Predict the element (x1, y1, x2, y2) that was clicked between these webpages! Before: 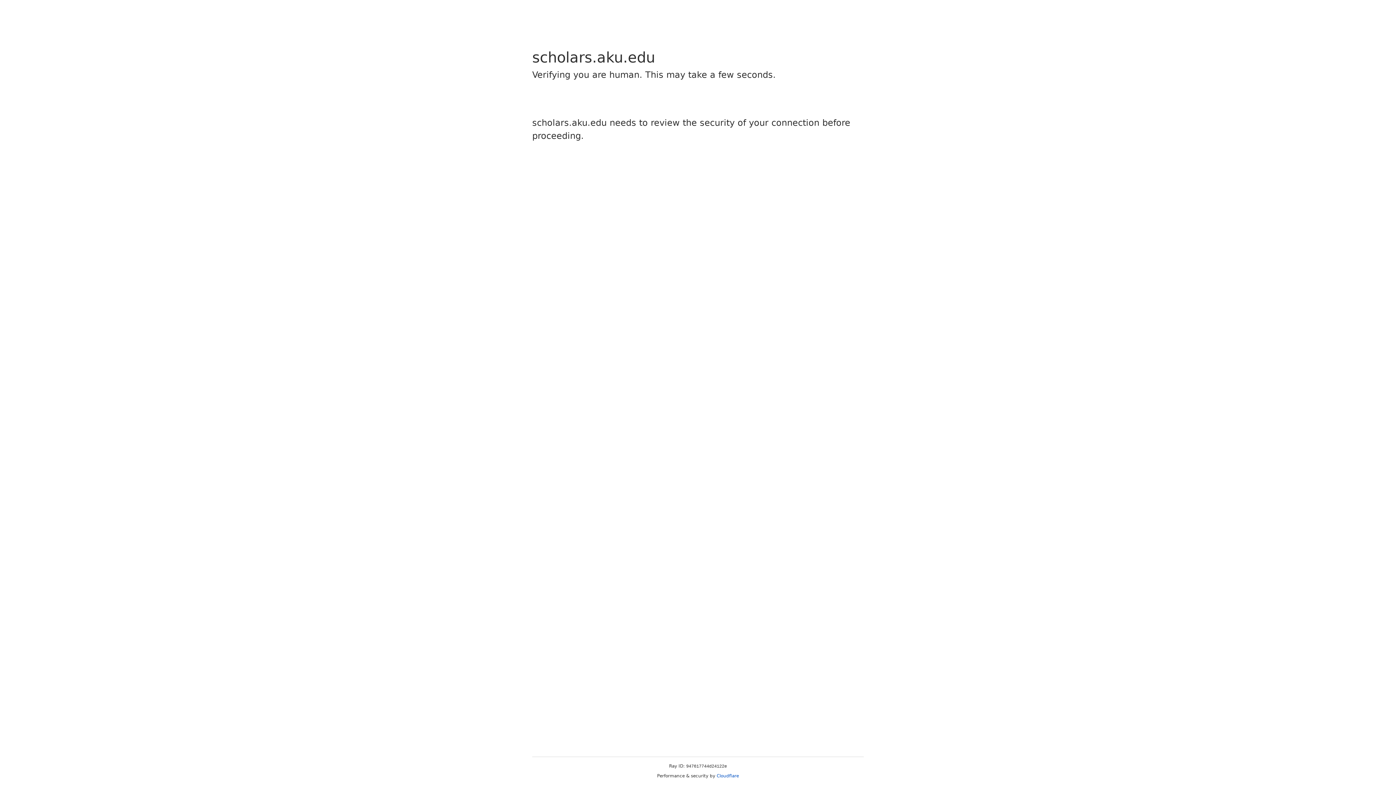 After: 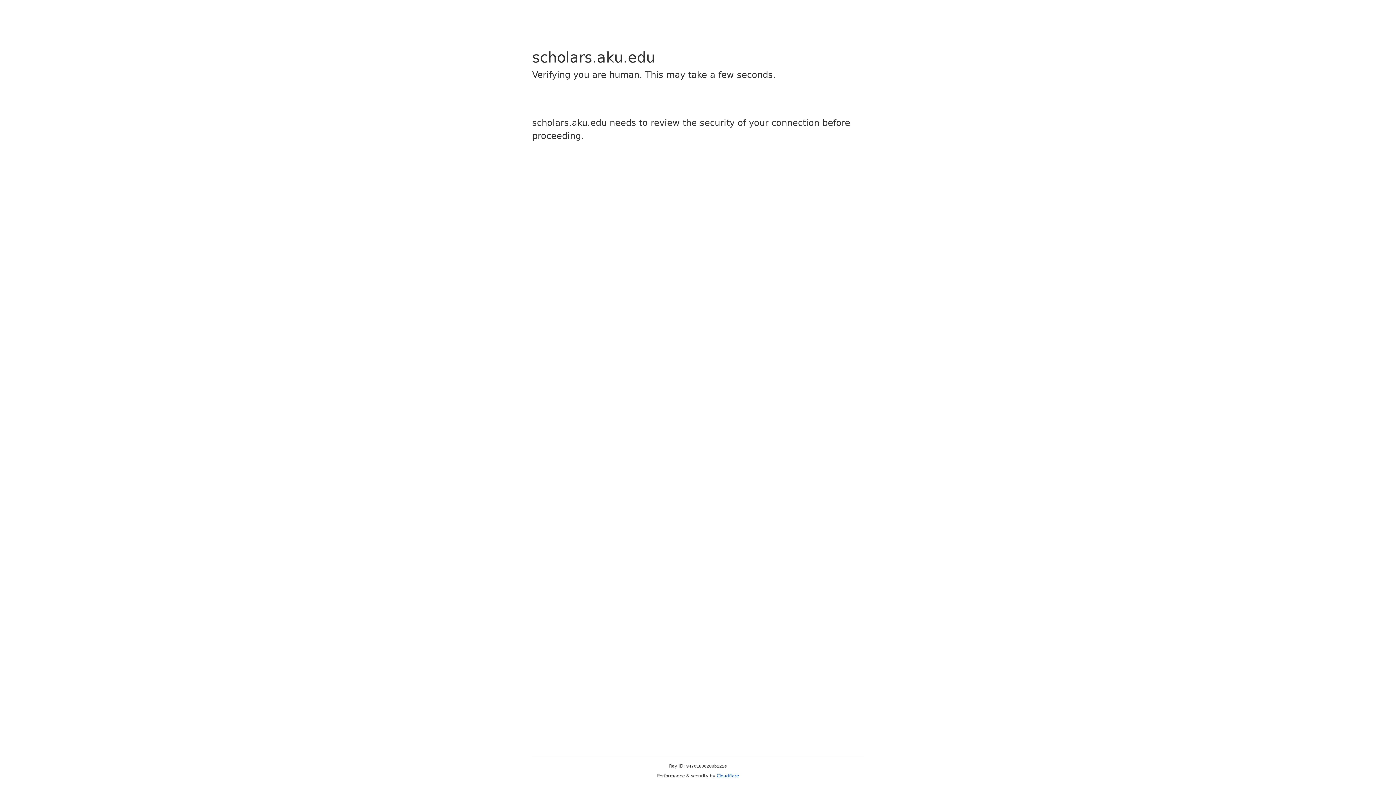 Action: bbox: (716, 773, 739, 778) label: Cloudflare